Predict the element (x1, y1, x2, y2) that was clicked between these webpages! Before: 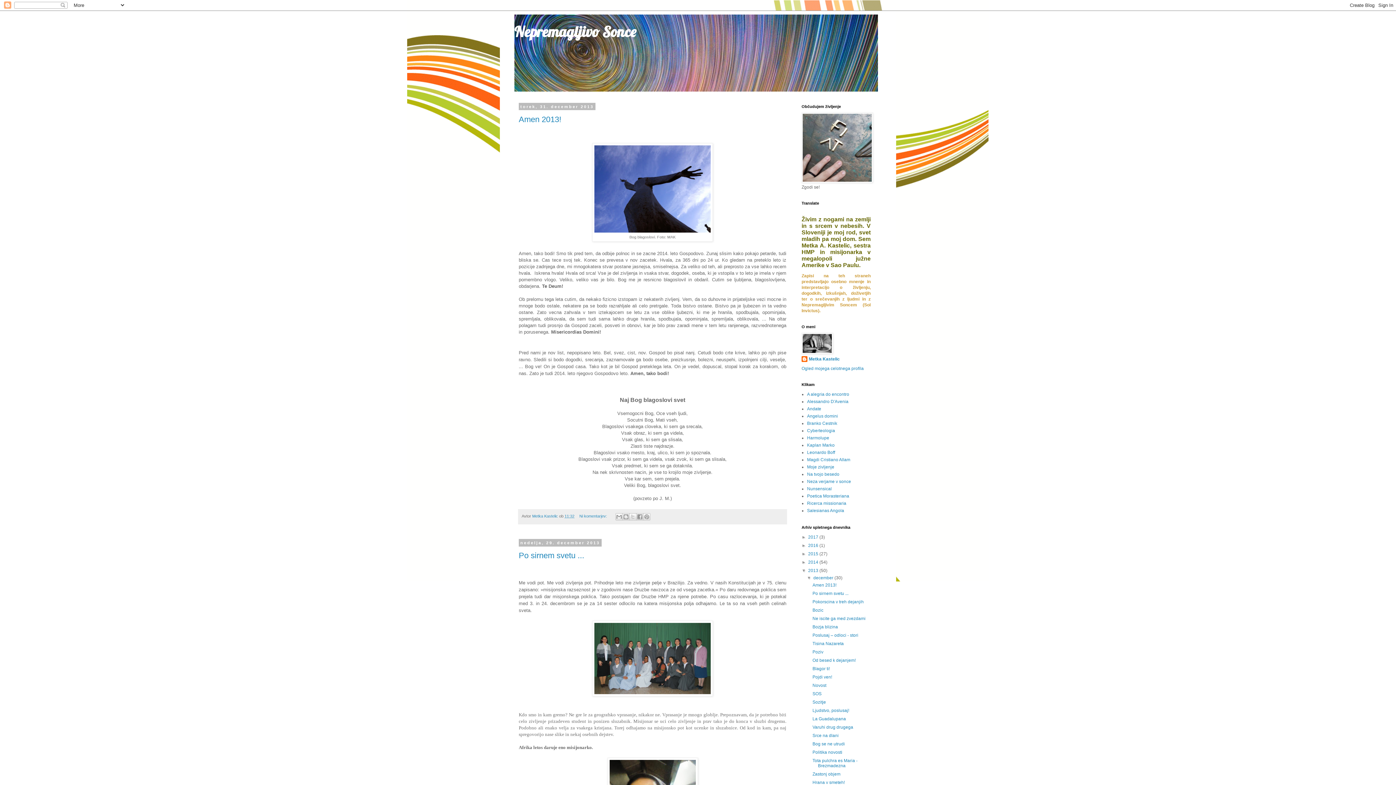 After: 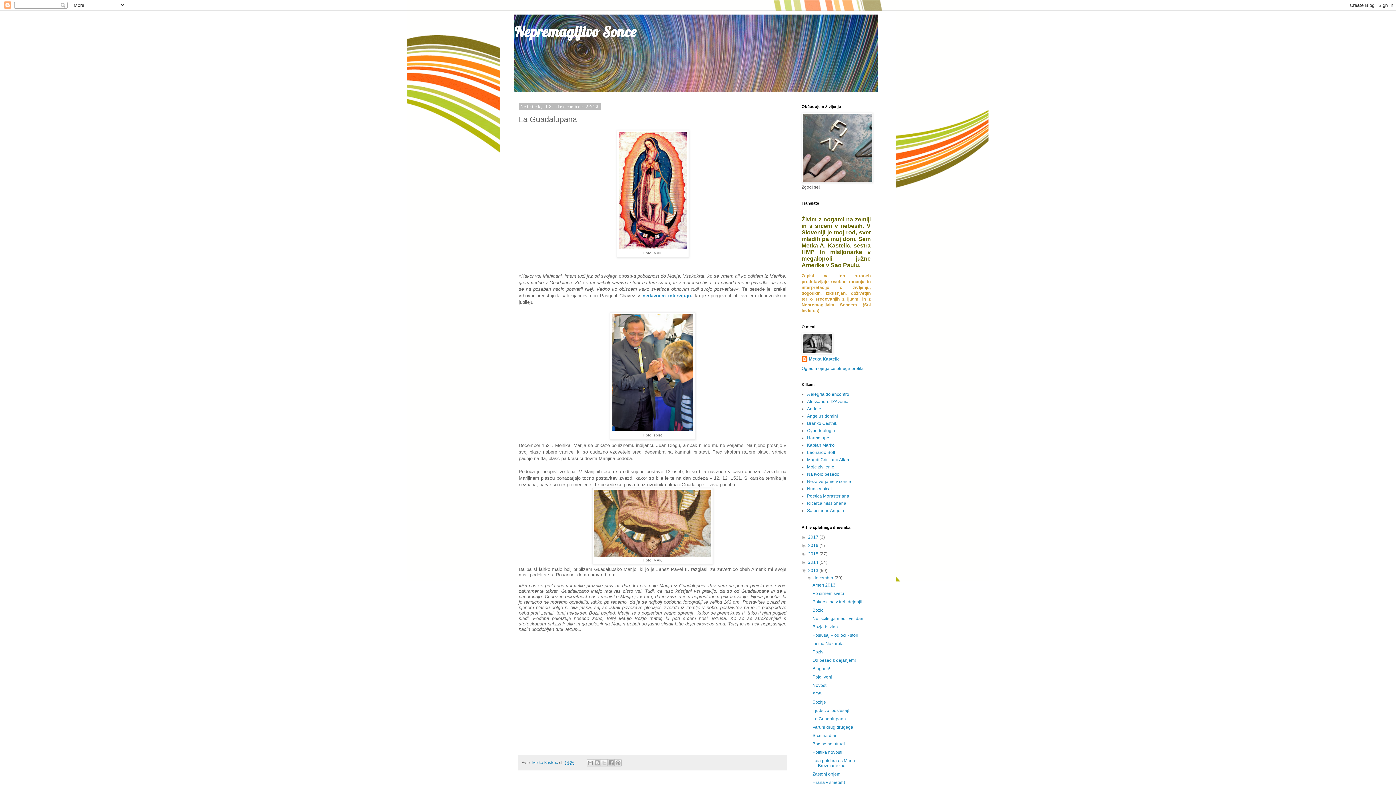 Action: label: La Guadalupana bbox: (812, 716, 846, 721)